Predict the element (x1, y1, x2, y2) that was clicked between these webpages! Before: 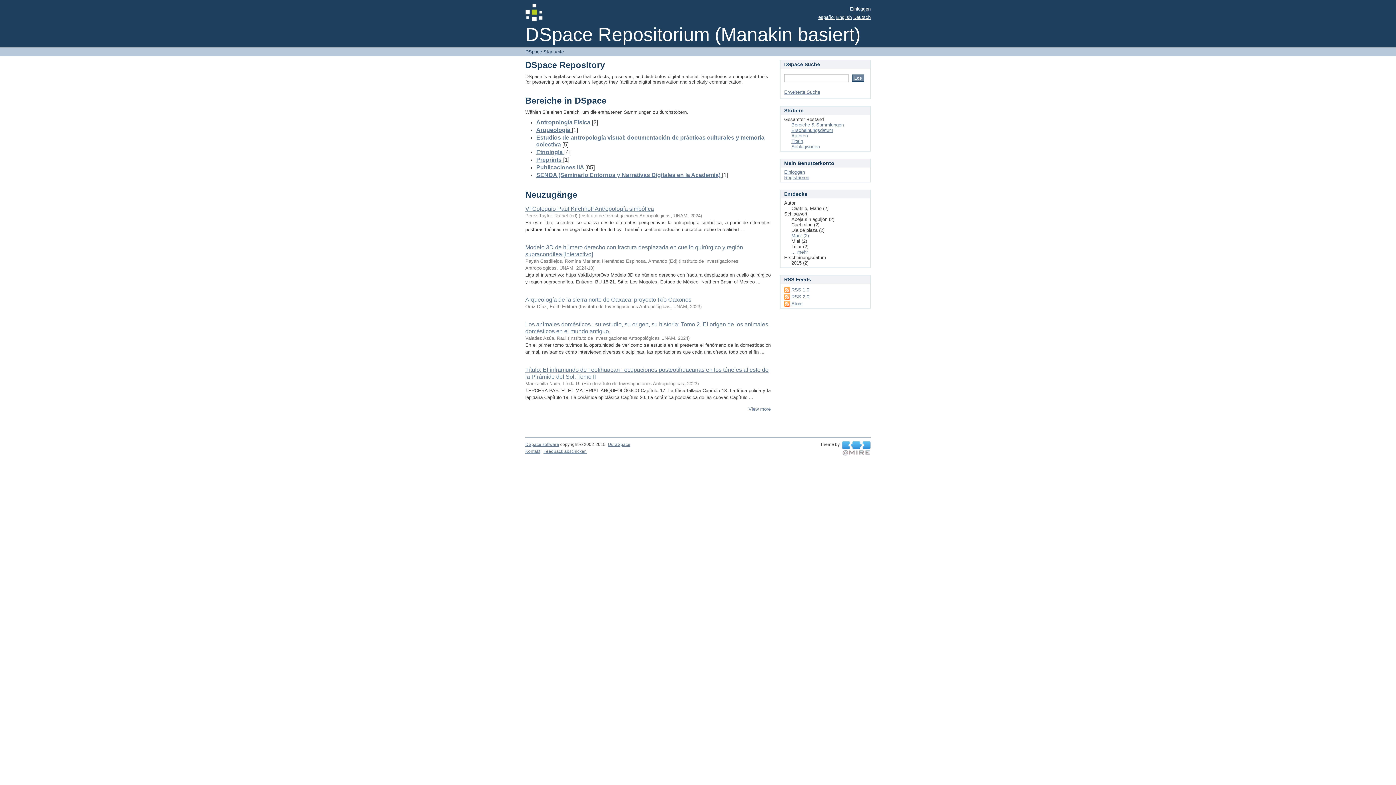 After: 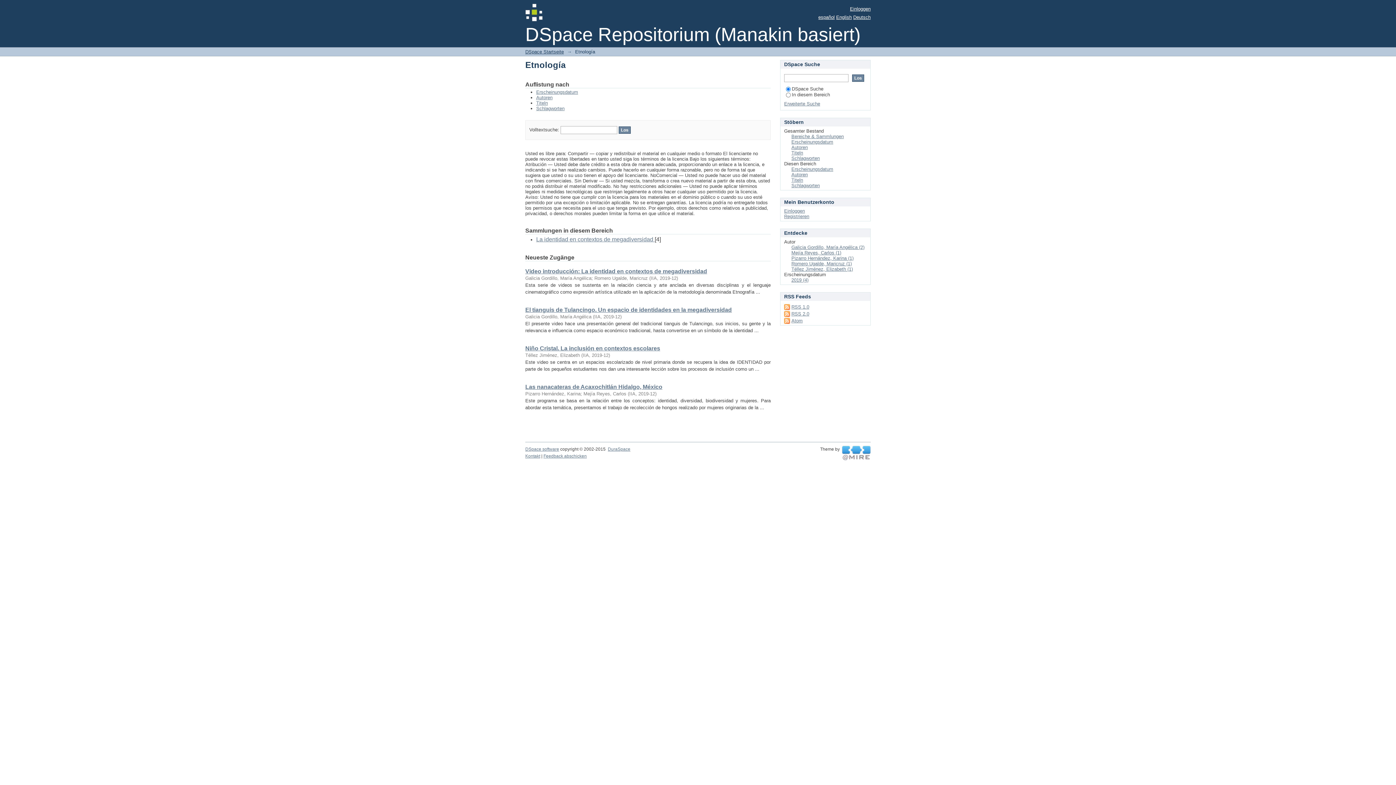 Action: label: Etnología  bbox: (536, 149, 564, 155)